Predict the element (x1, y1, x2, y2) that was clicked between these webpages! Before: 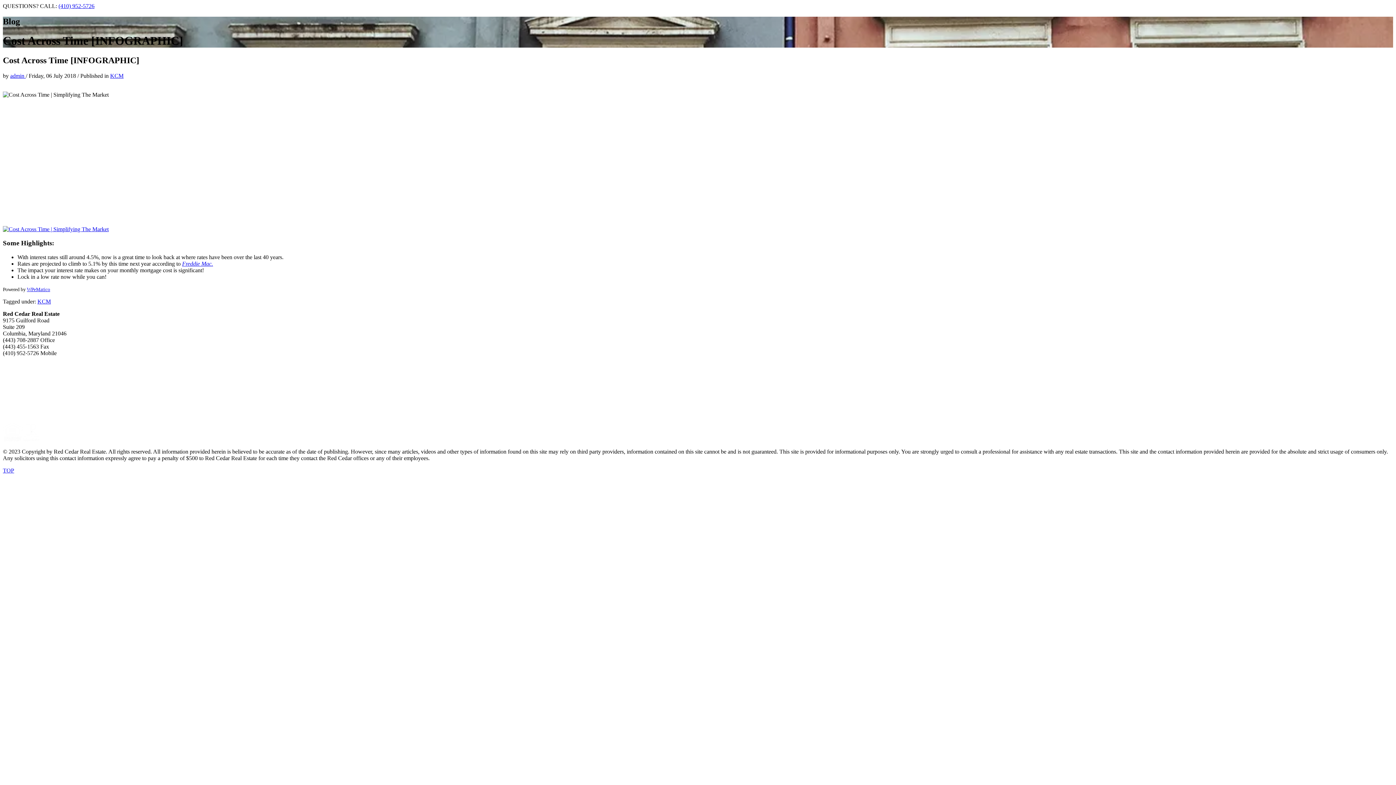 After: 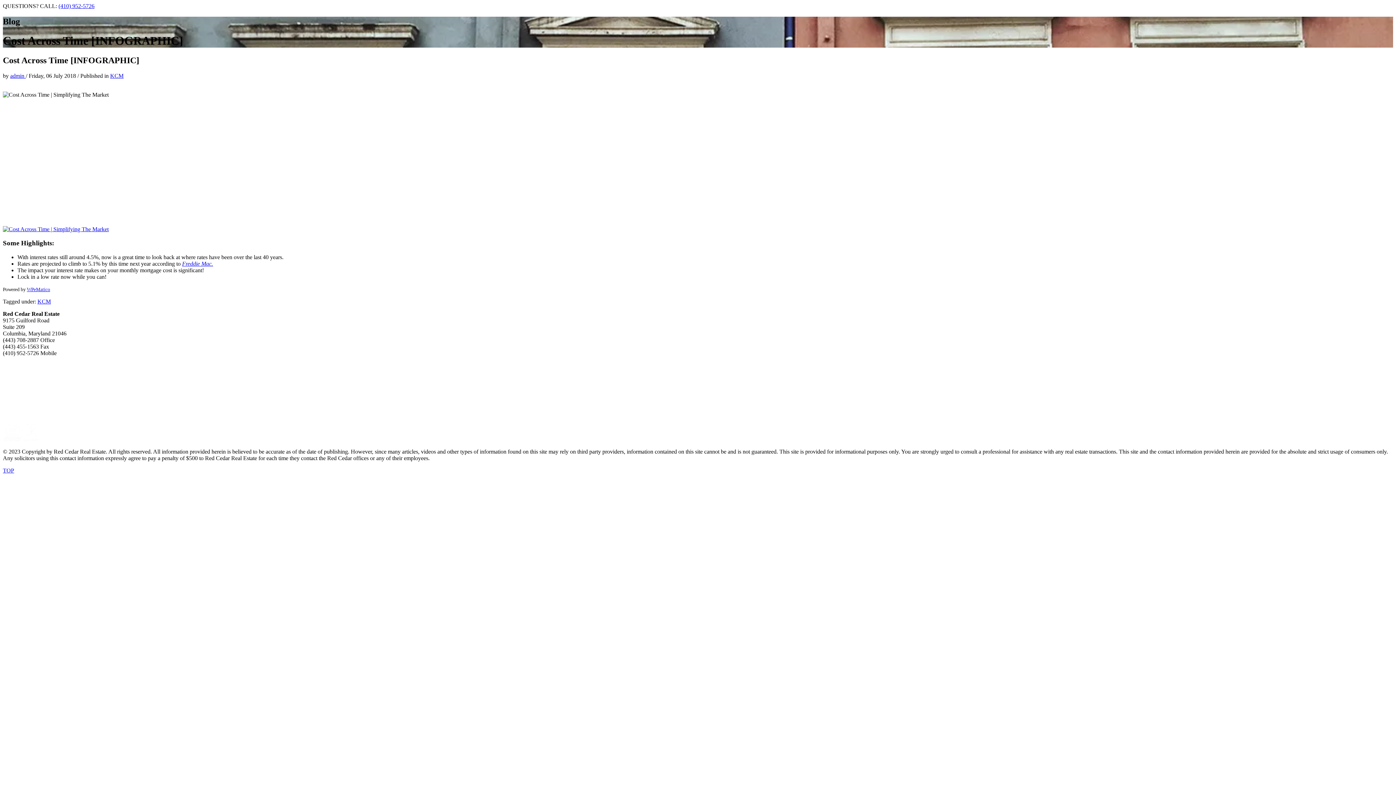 Action: label: (410) 952-5726 bbox: (58, 2, 94, 9)